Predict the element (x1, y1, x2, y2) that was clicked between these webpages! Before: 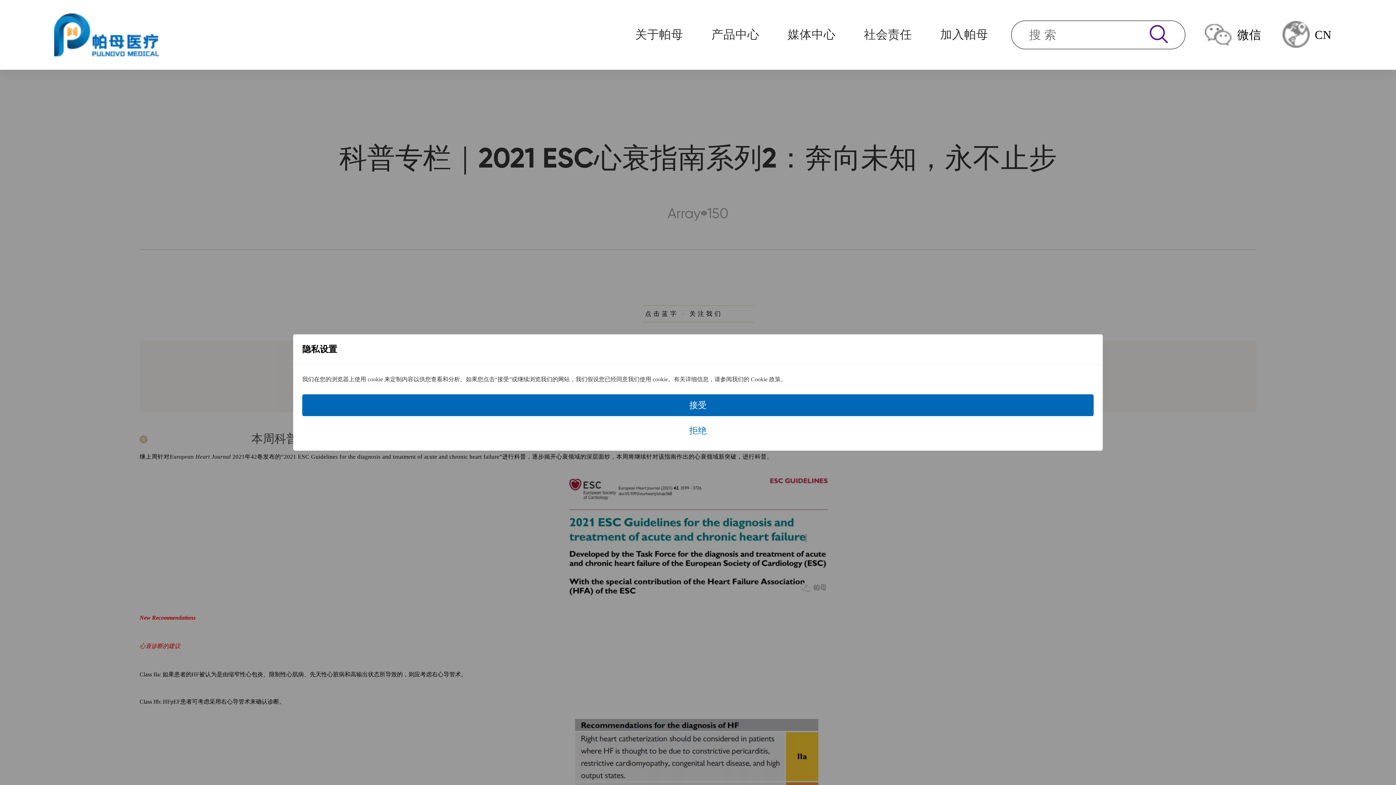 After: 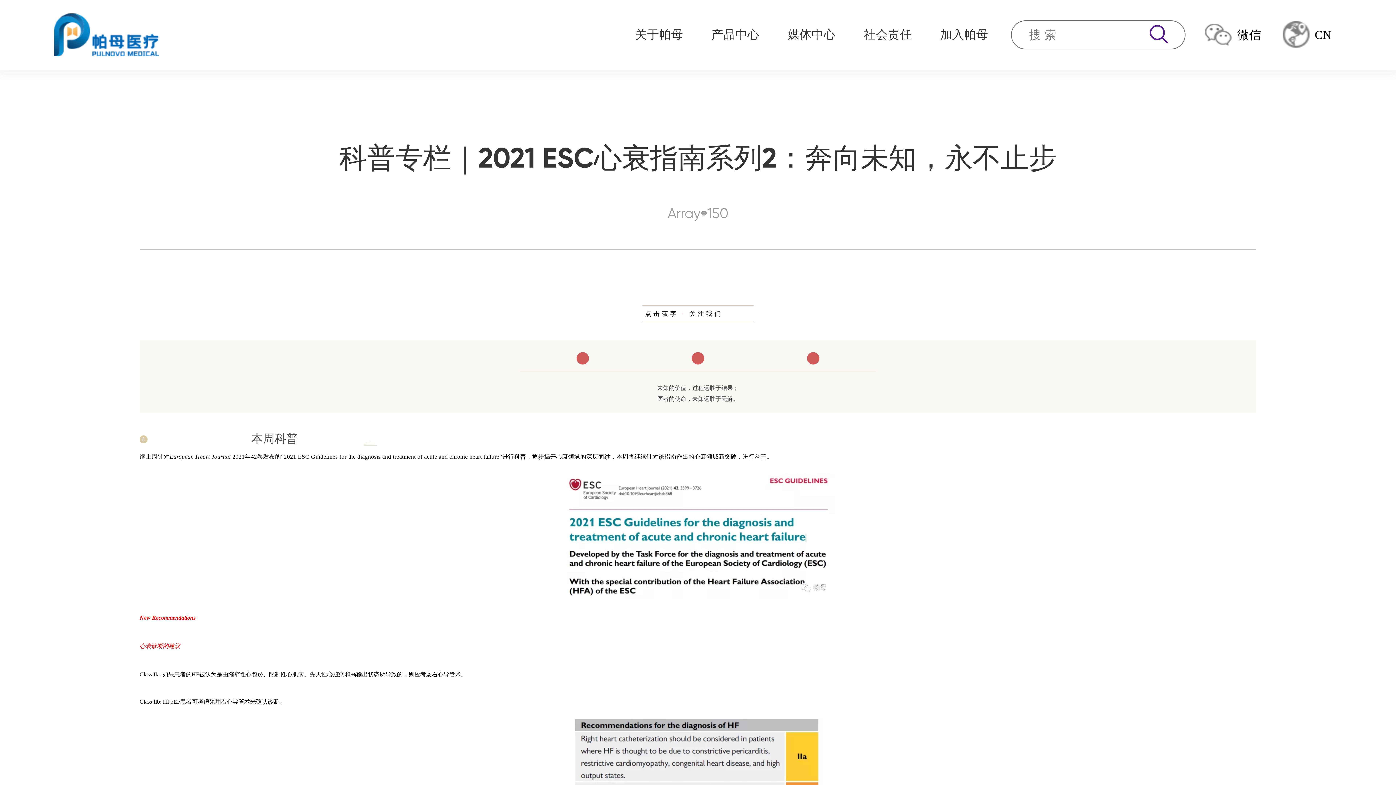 Action: bbox: (689, 425, 706, 436) label: 拒绝